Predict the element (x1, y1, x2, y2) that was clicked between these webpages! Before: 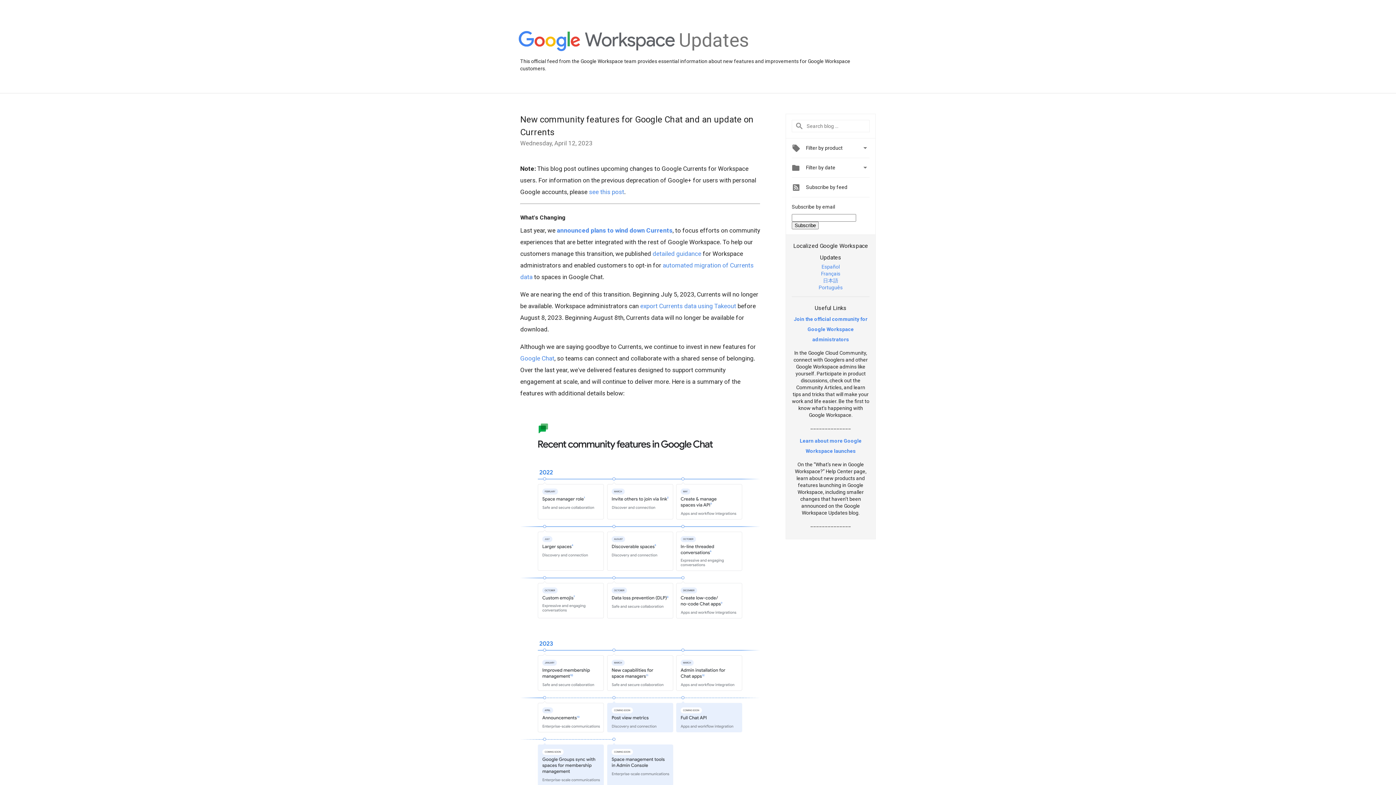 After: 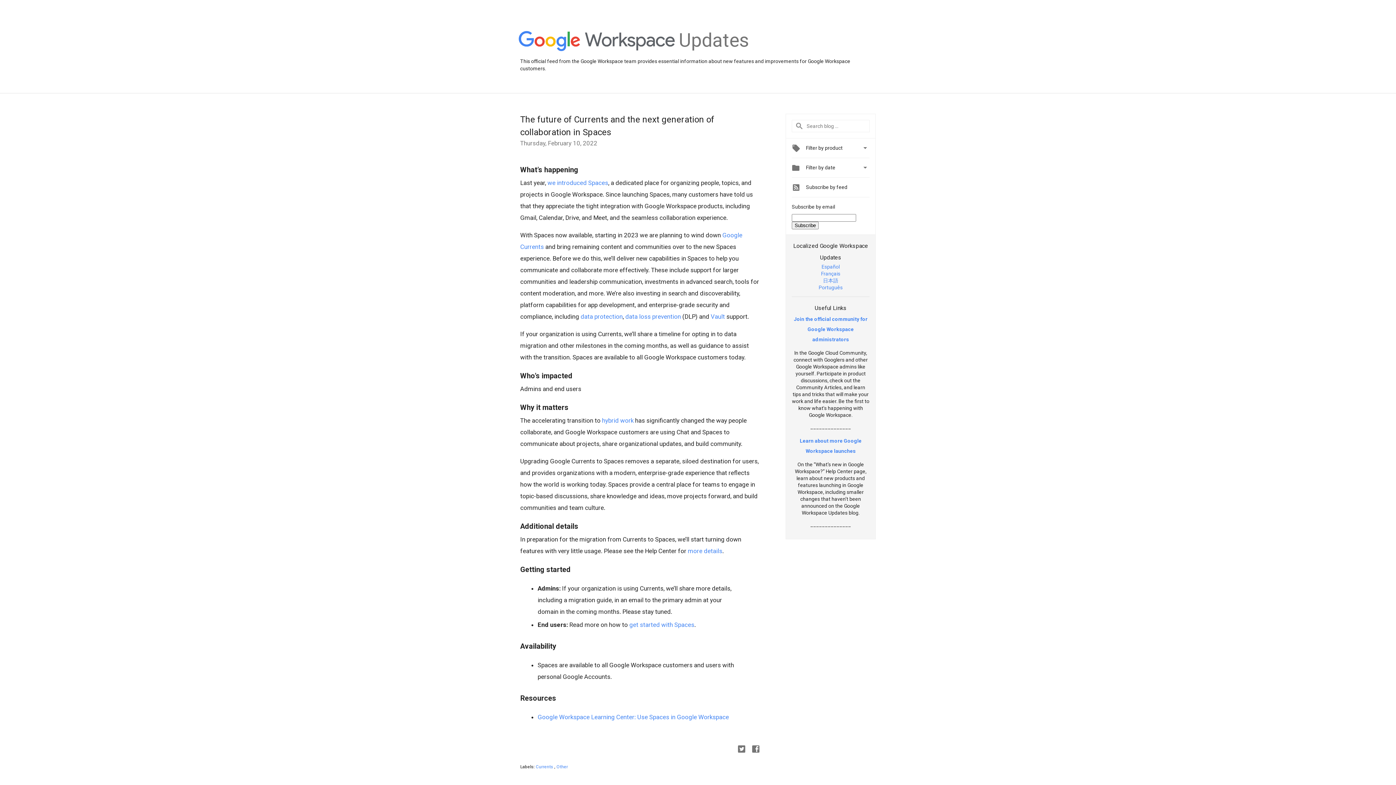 Action: label: announced plans to wind down Currents bbox: (557, 226, 672, 234)